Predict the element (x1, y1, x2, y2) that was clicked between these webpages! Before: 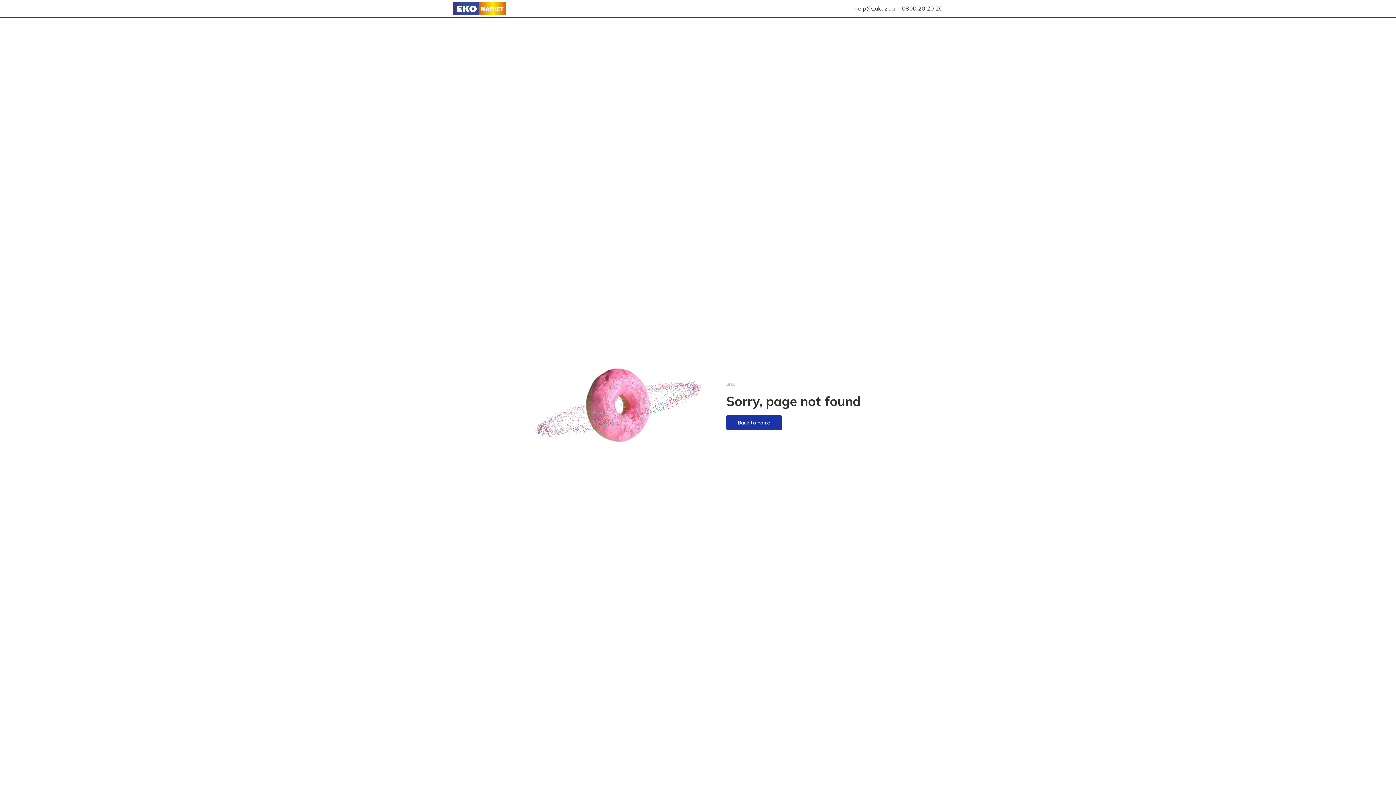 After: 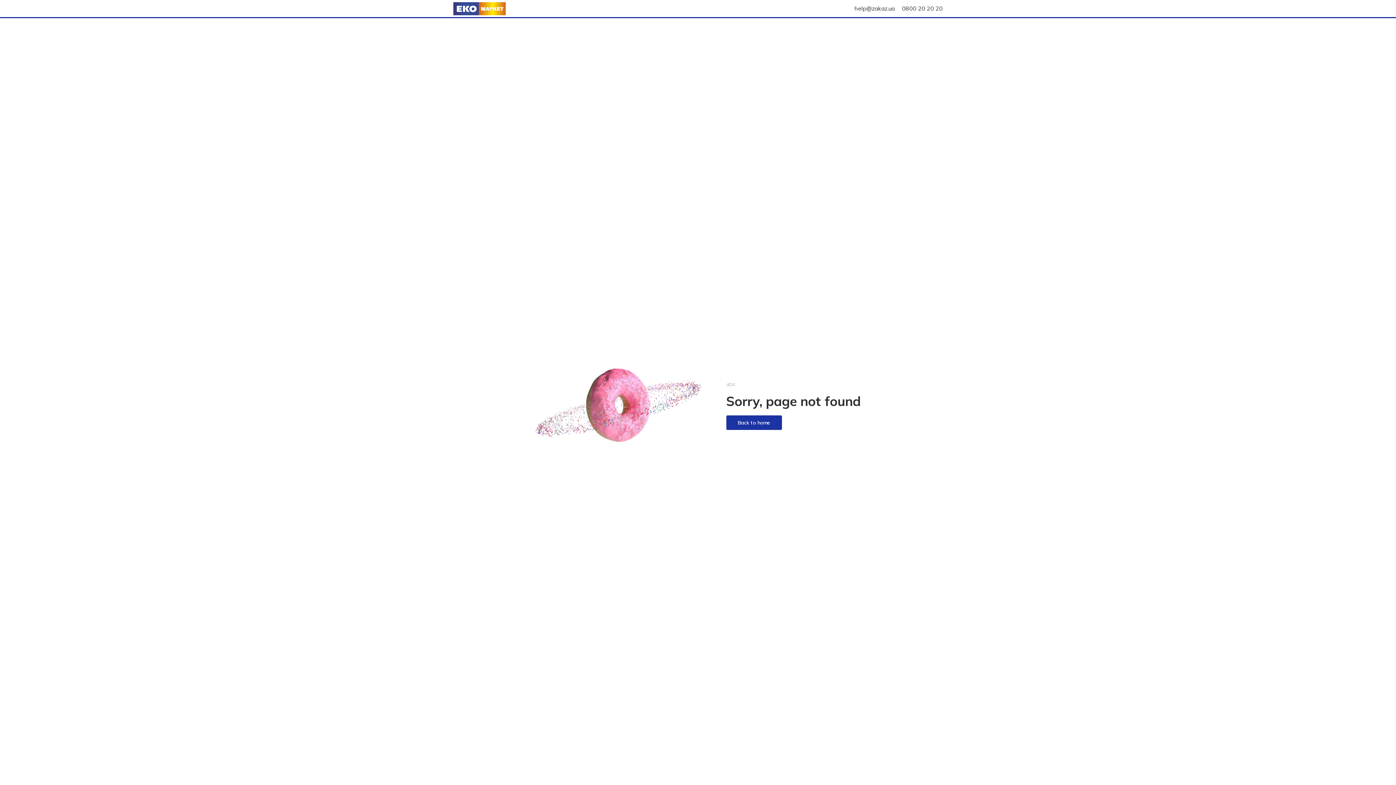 Action: label: help@zakaz.ua bbox: (854, 4, 894, 12)